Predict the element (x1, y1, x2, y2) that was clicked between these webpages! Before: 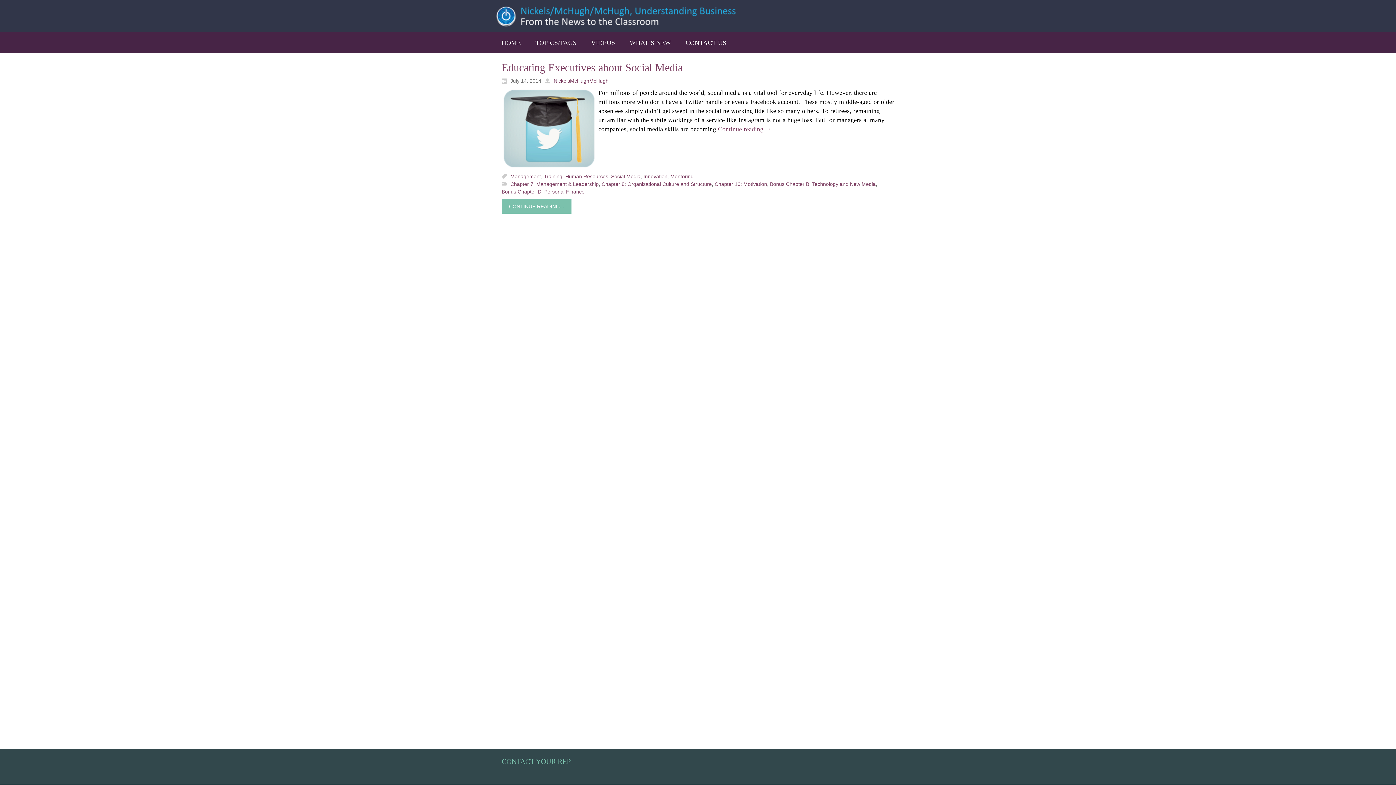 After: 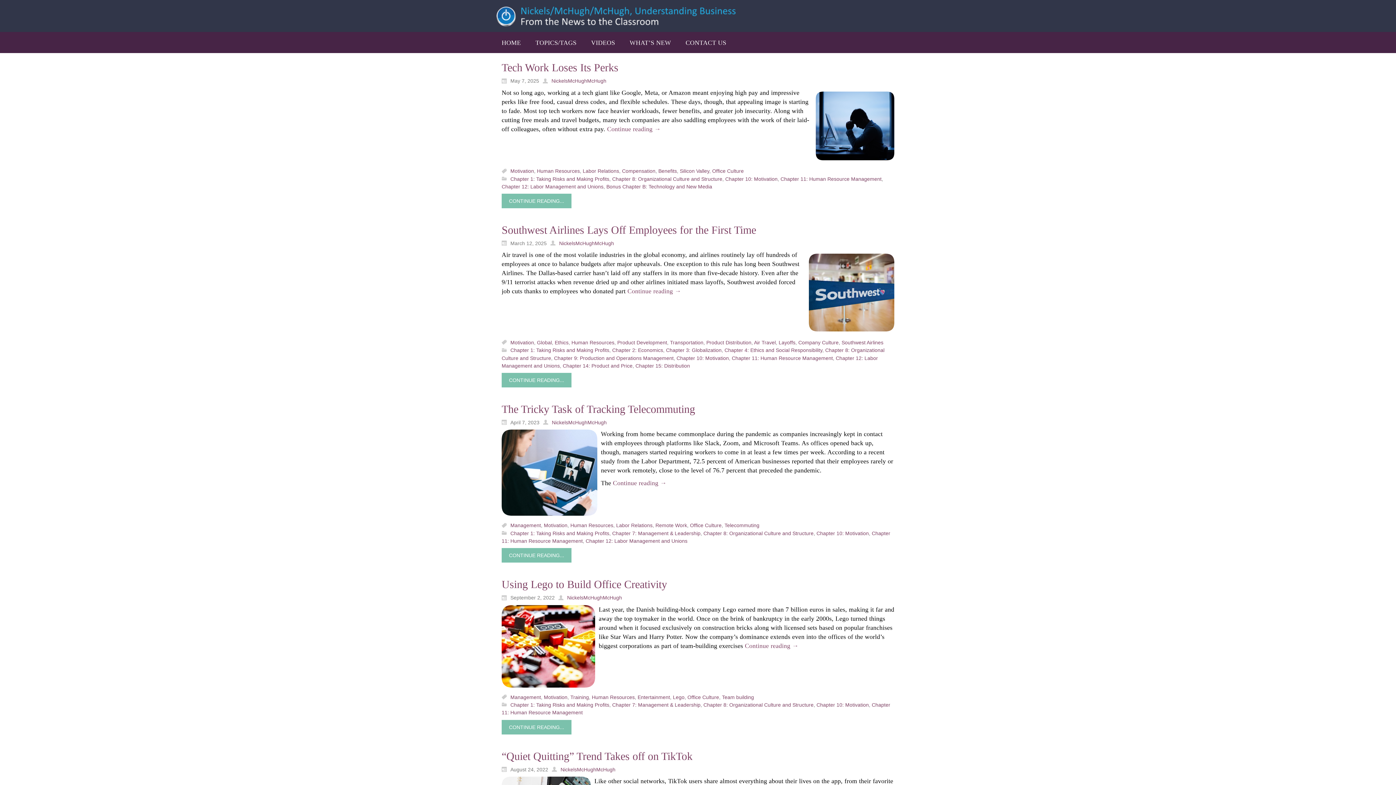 Action: label: Chapter 8: Organizational Culture and Structure bbox: (601, 181, 712, 187)